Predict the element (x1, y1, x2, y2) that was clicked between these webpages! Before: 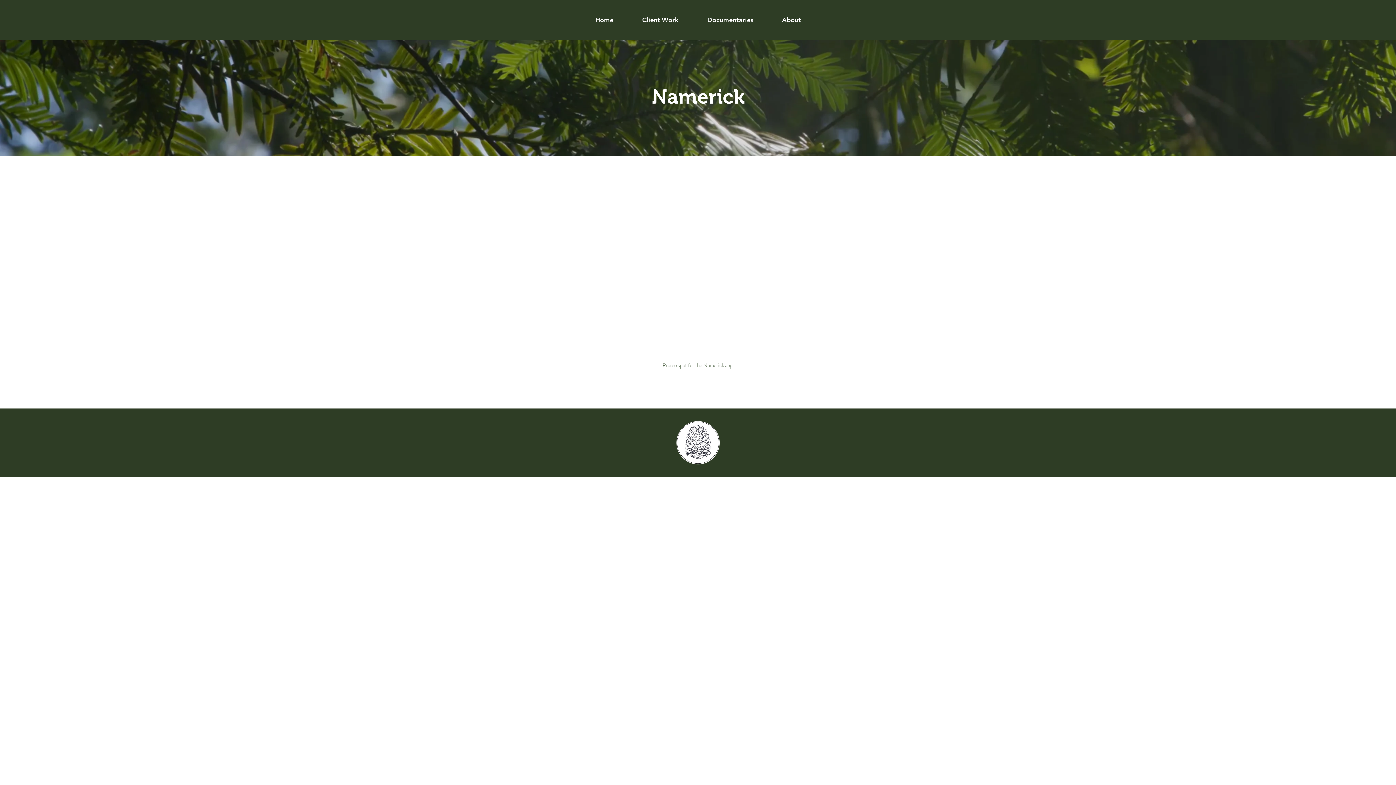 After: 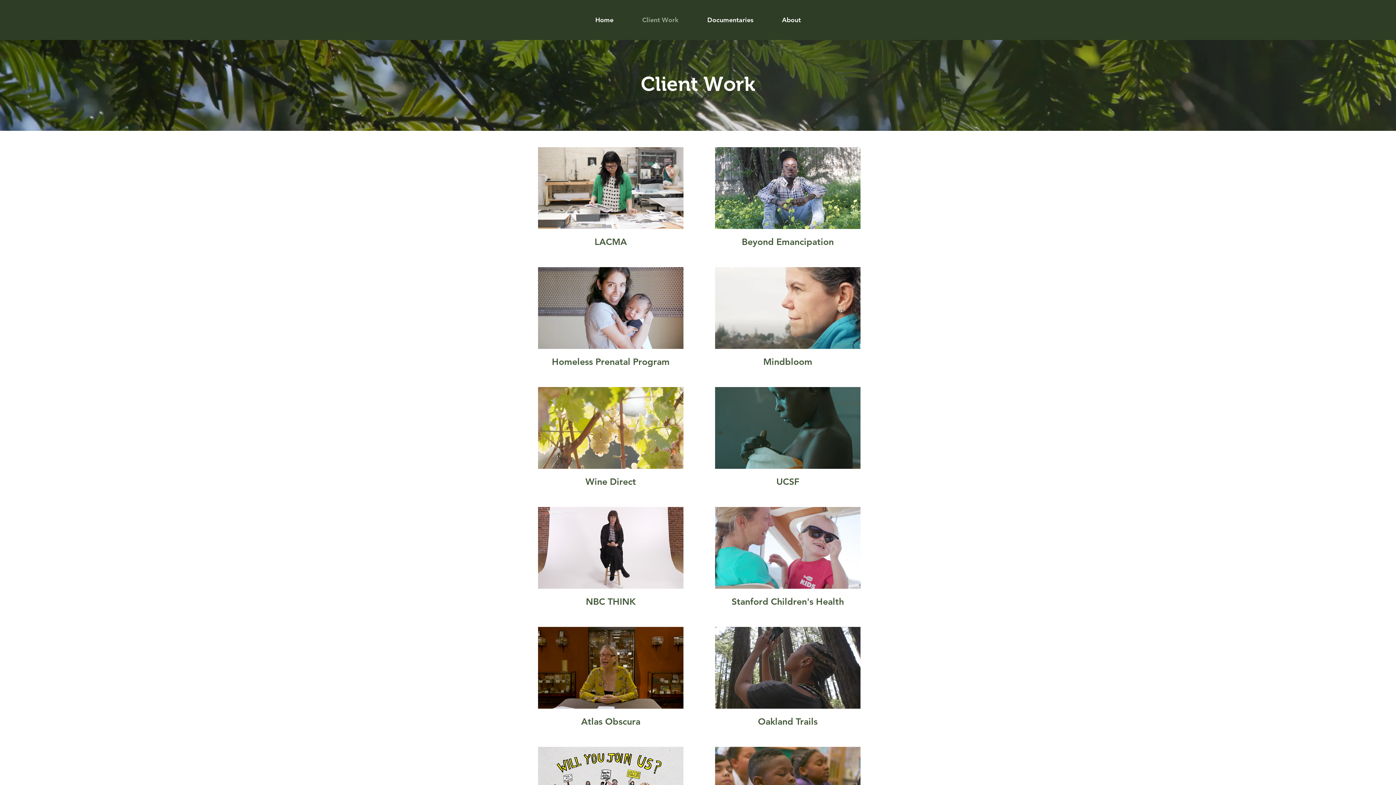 Action: label: Client Work bbox: (628, 11, 693, 28)